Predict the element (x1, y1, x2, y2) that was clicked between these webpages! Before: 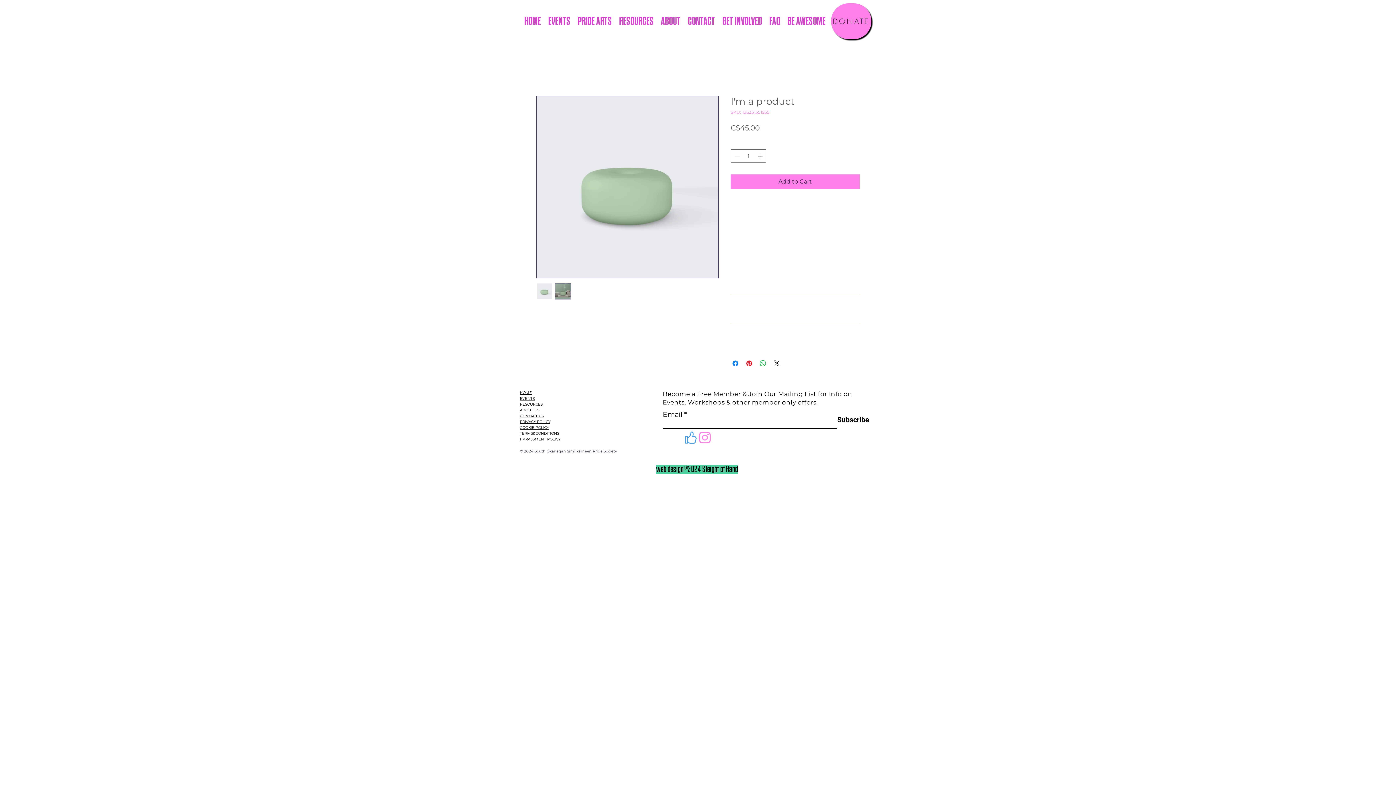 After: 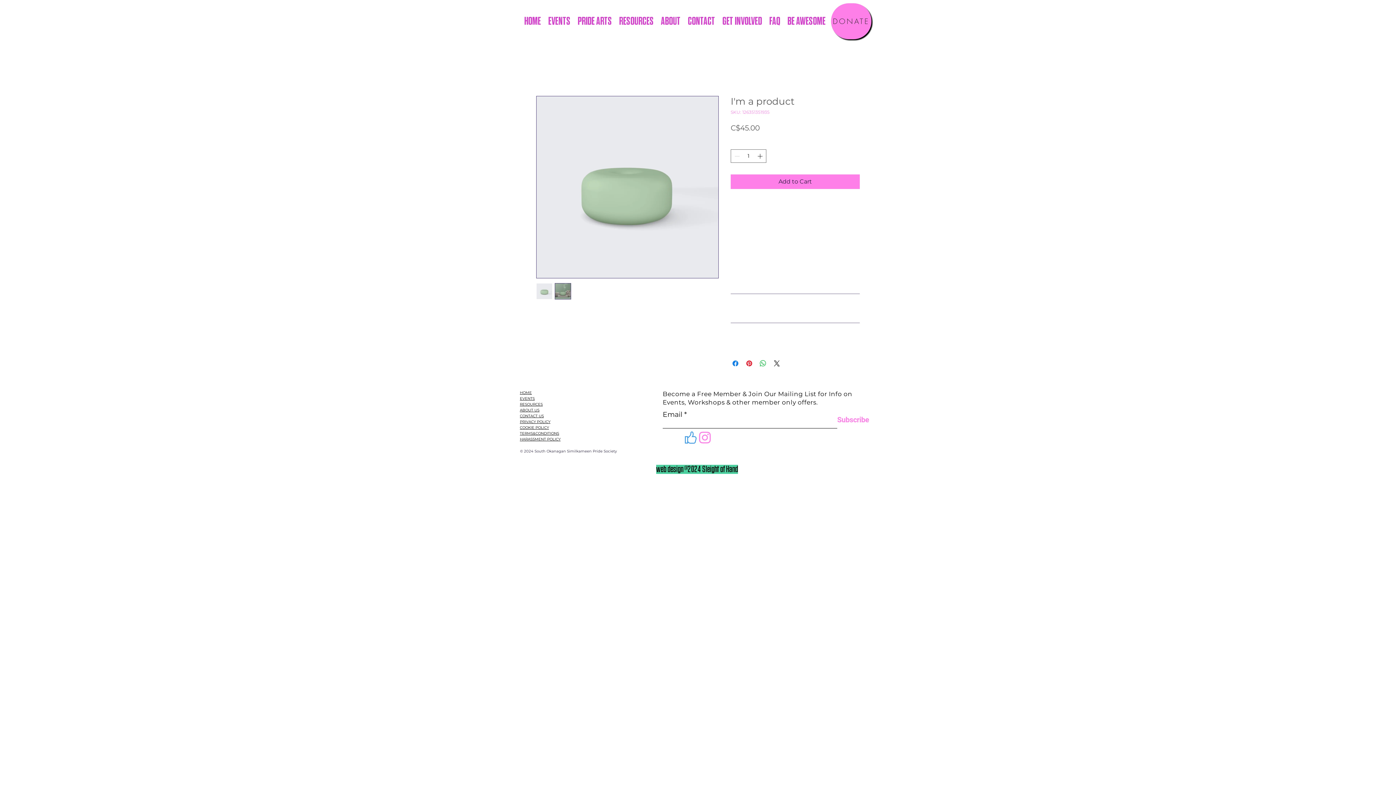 Action: bbox: (837, 411, 874, 428) label: Subscribe